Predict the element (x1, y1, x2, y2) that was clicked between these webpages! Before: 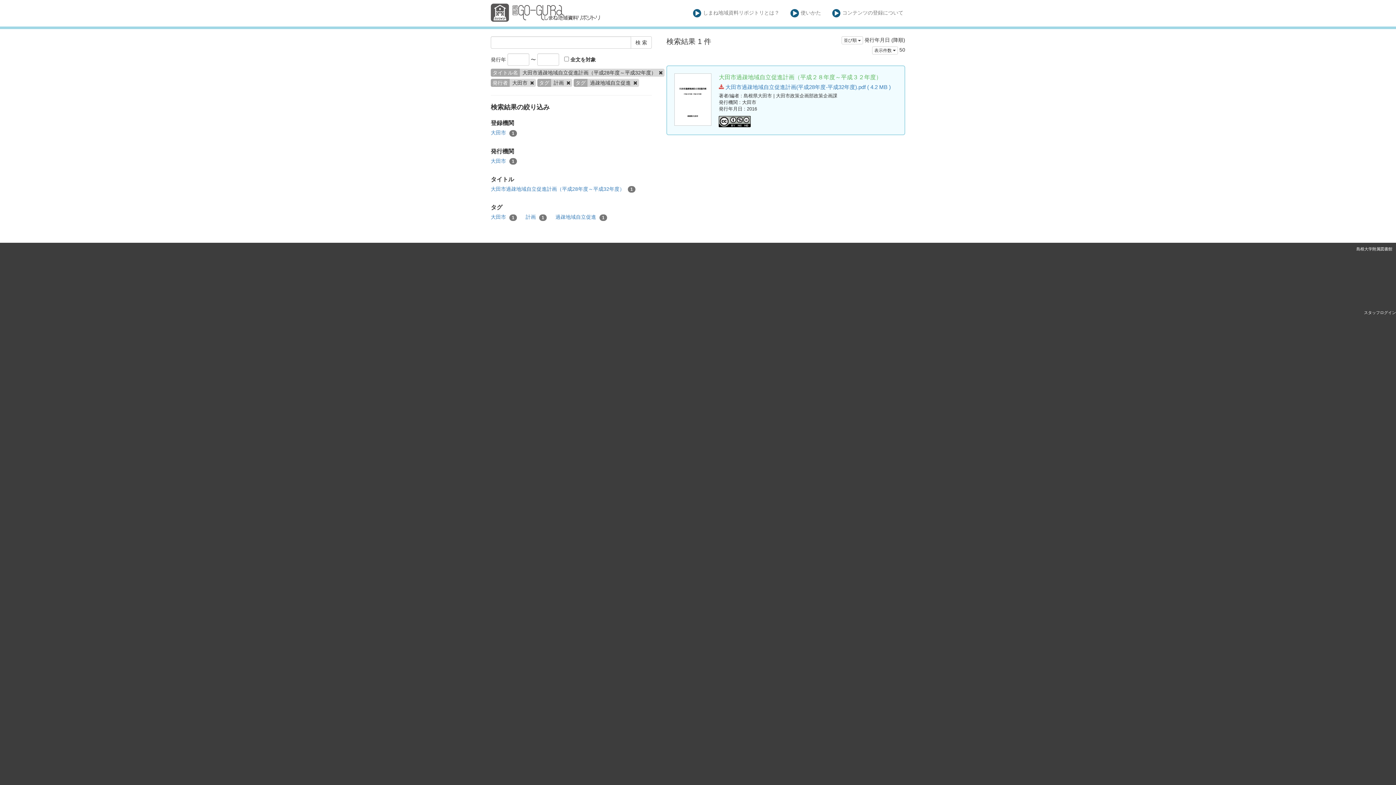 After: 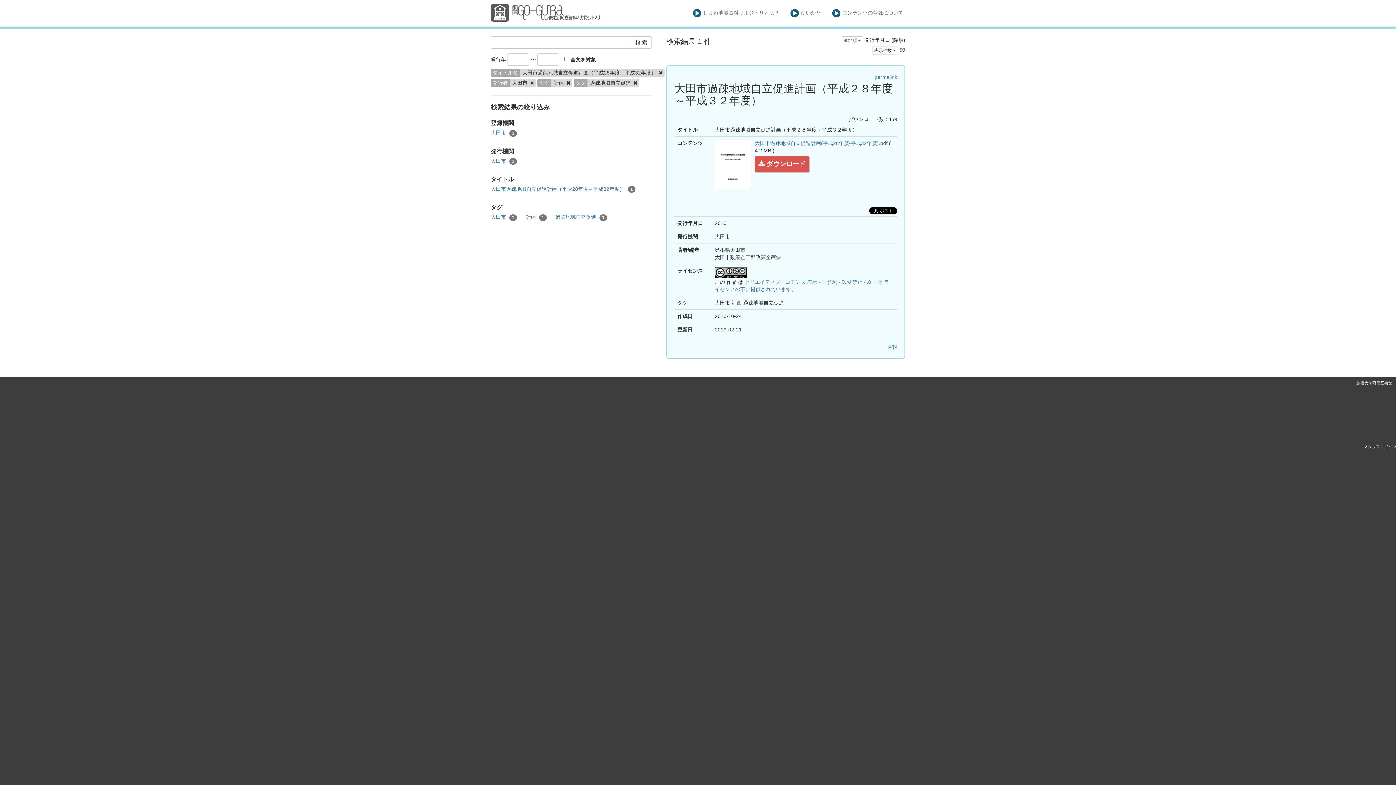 Action: bbox: (719, 118, 751, 123)